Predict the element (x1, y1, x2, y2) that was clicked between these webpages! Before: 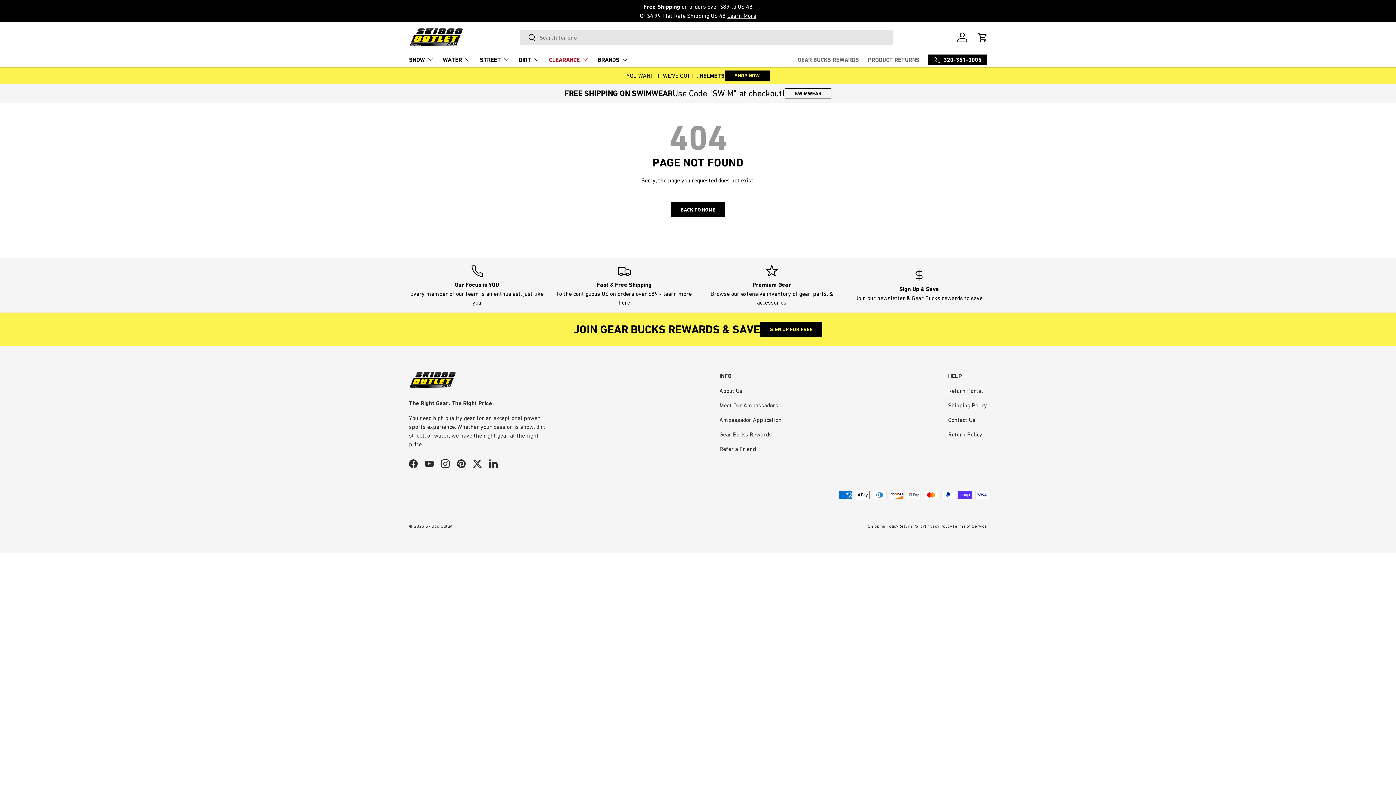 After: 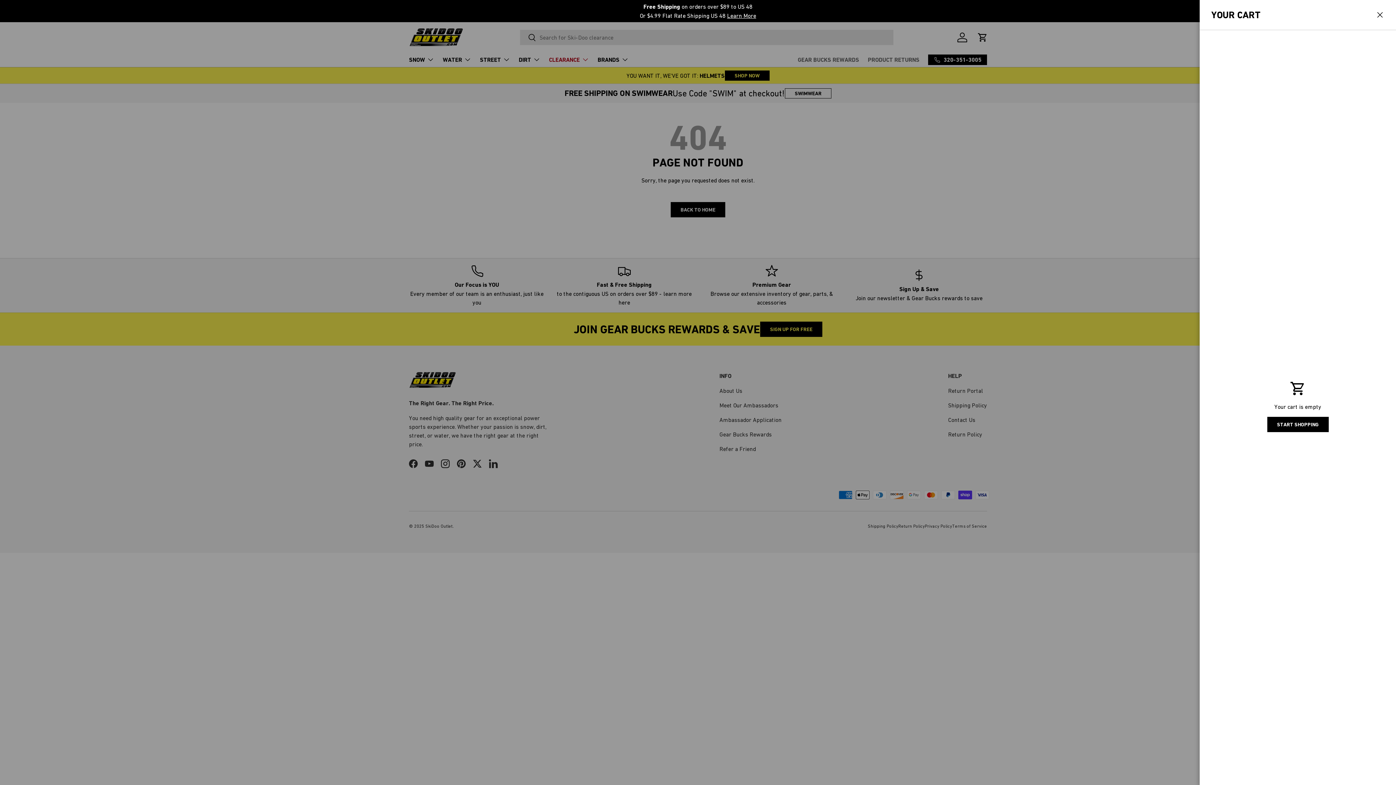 Action: label: Cart bbox: (974, 29, 990, 45)